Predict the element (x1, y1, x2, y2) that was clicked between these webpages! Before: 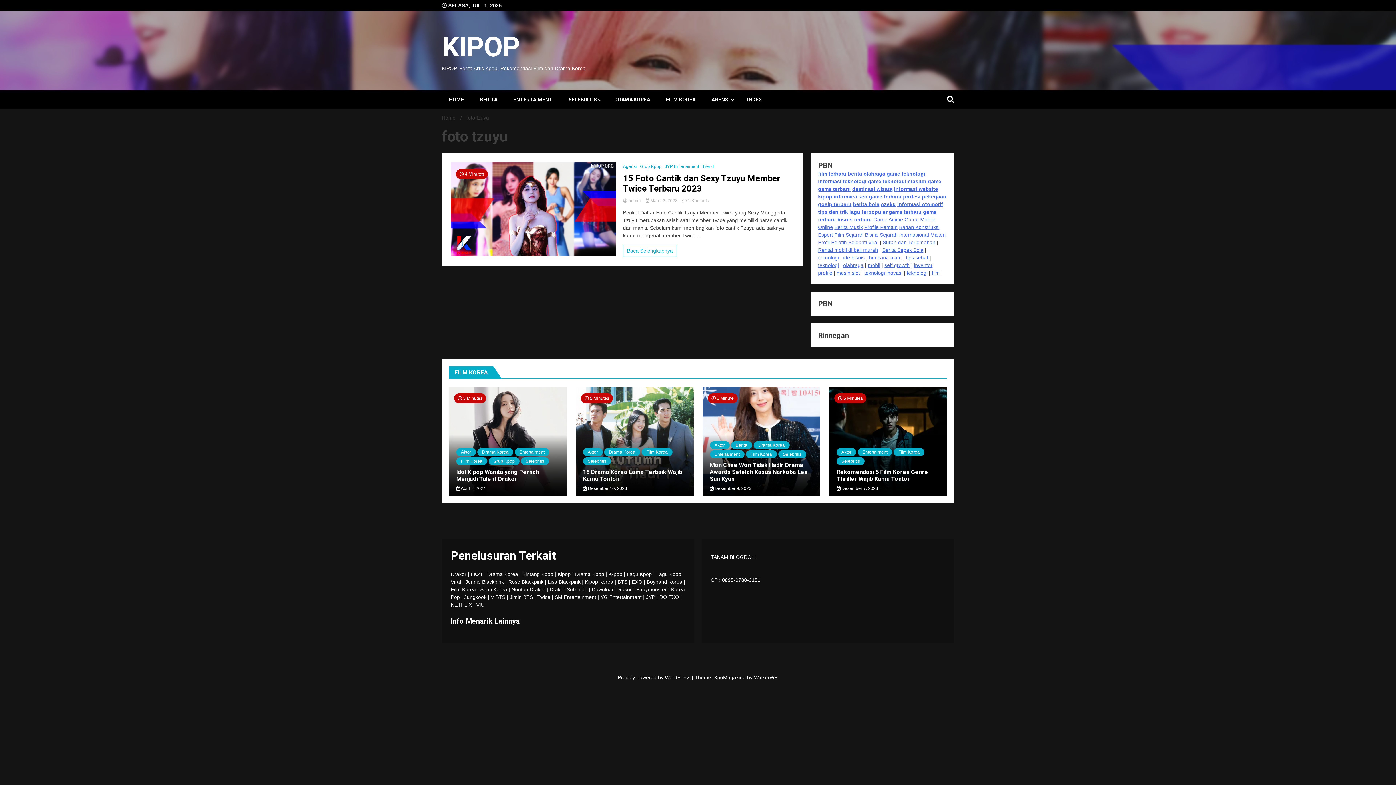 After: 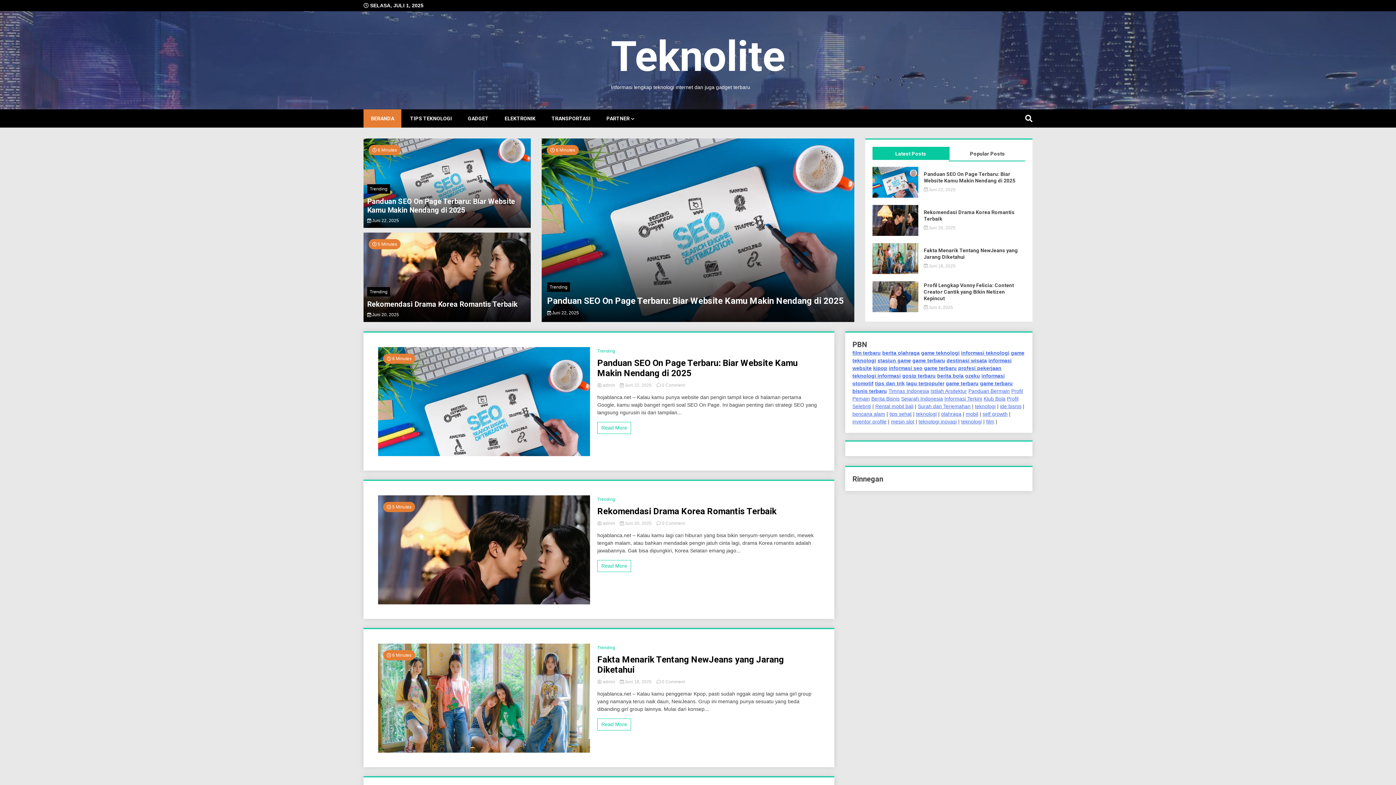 Action: label: informasi teknologi bbox: (818, 178, 866, 184)